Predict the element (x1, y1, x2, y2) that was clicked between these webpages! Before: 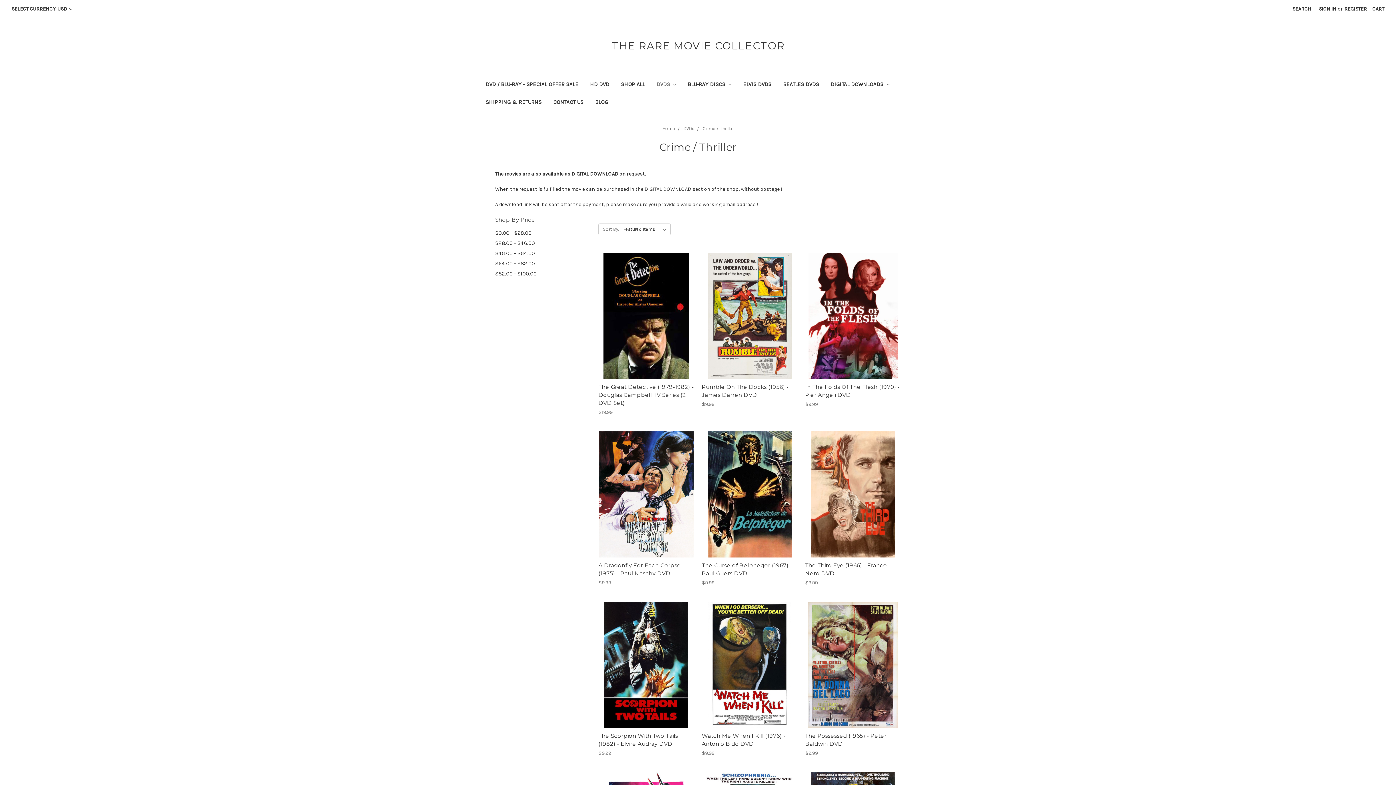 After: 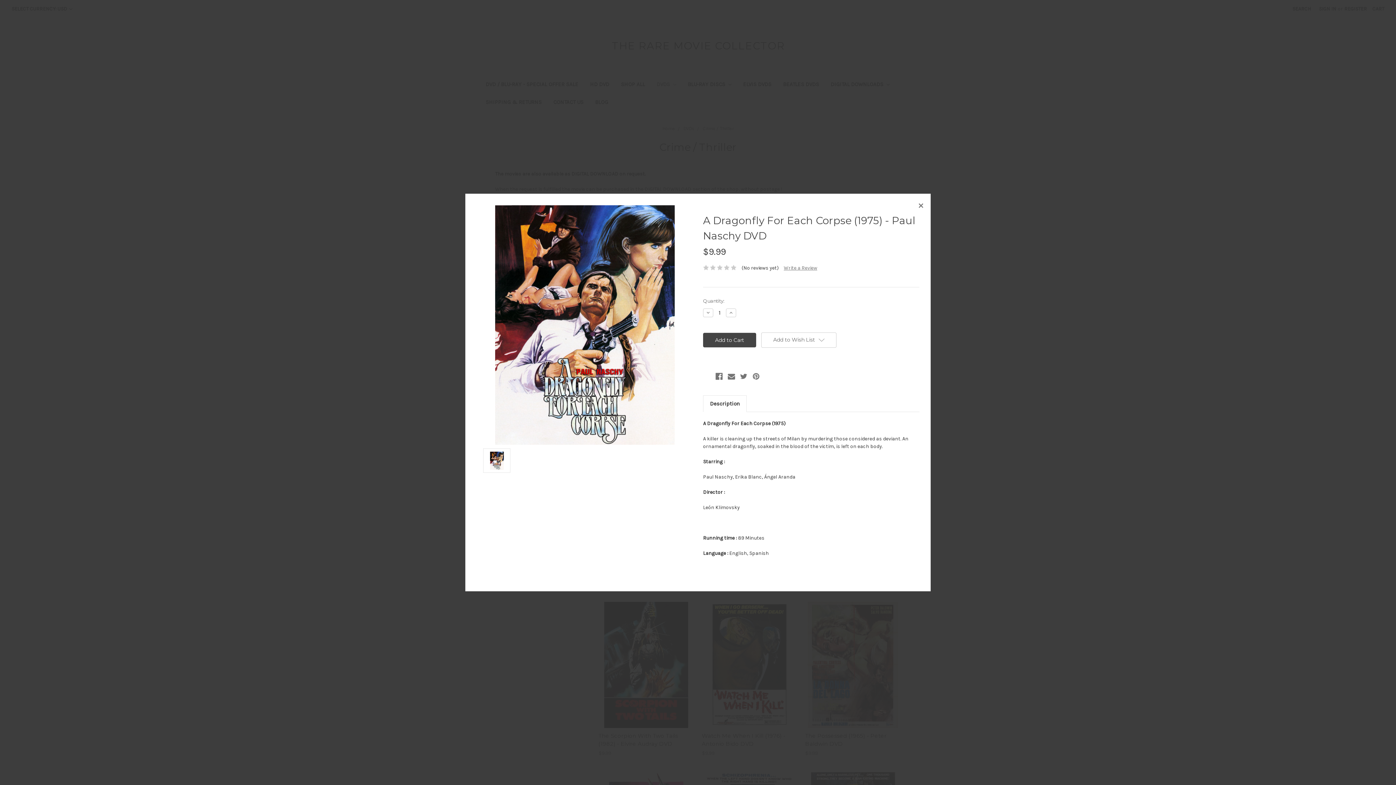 Action: label: Quick view bbox: (624, 476, 668, 487)